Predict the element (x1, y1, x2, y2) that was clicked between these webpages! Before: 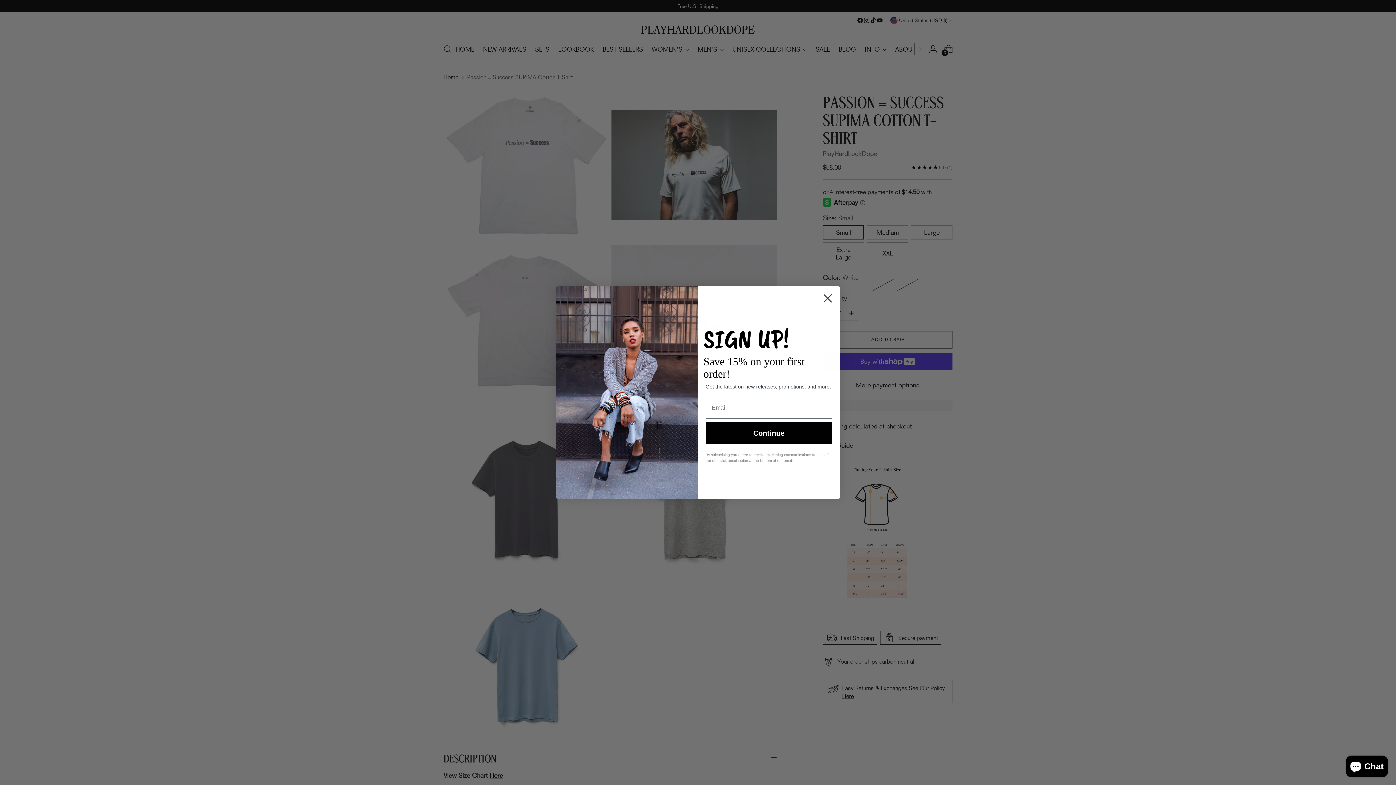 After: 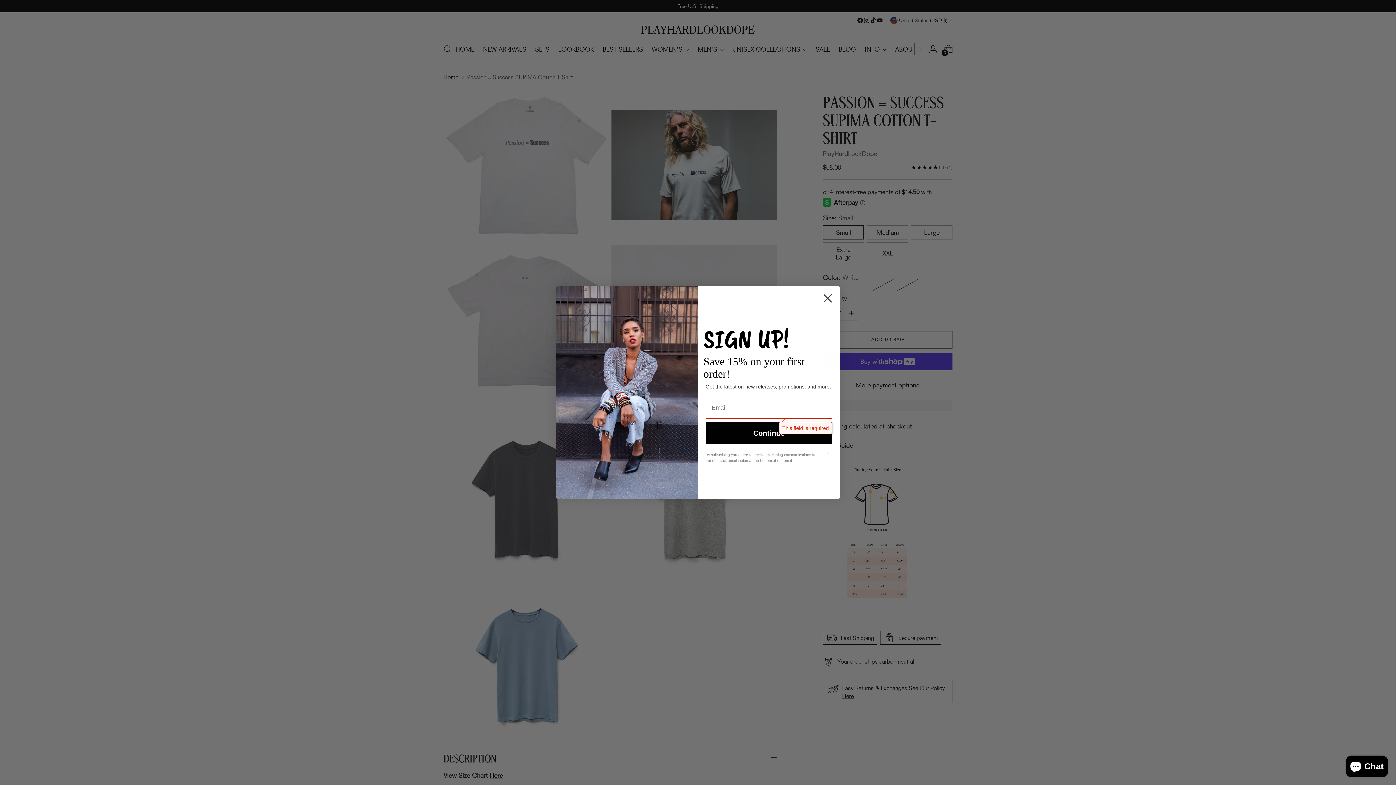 Action: bbox: (705, 422, 832, 444) label: Continue